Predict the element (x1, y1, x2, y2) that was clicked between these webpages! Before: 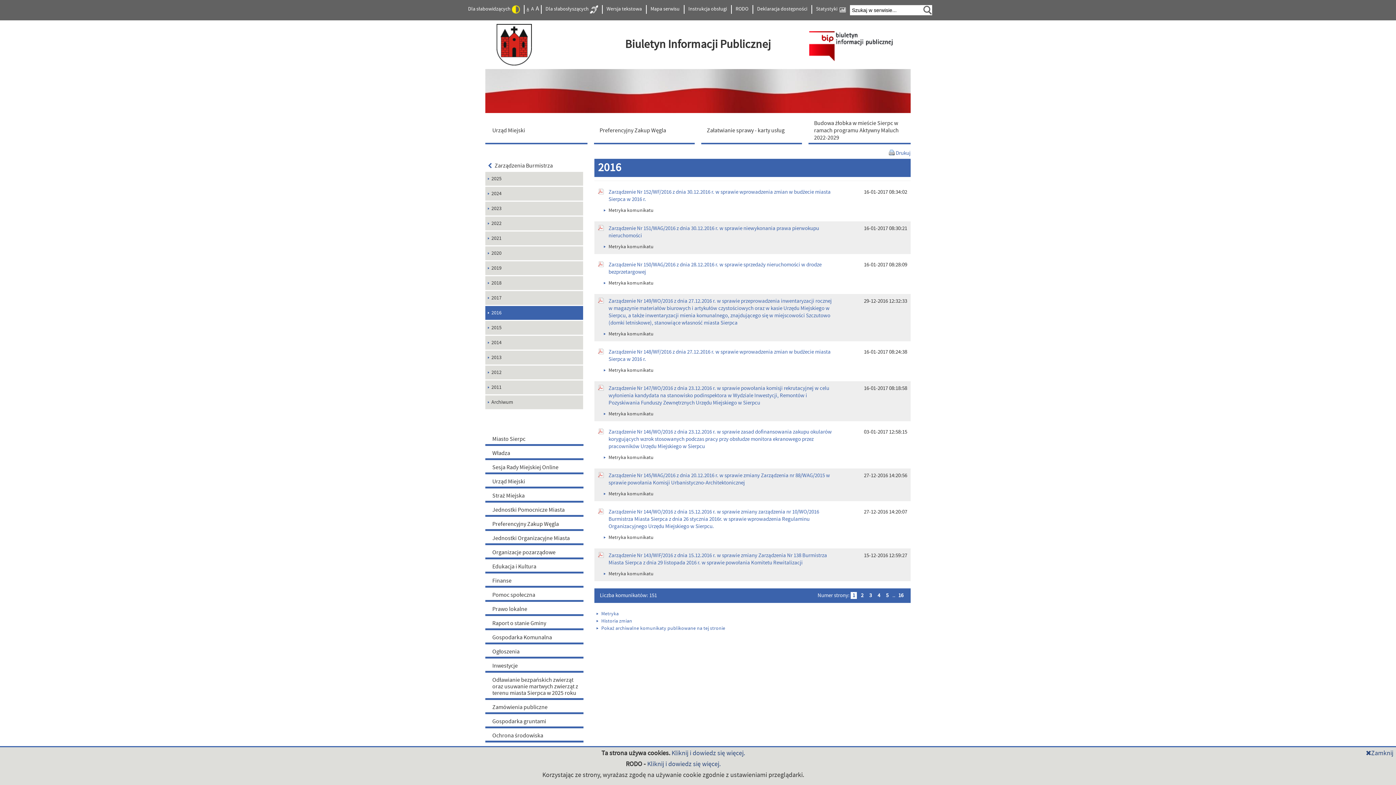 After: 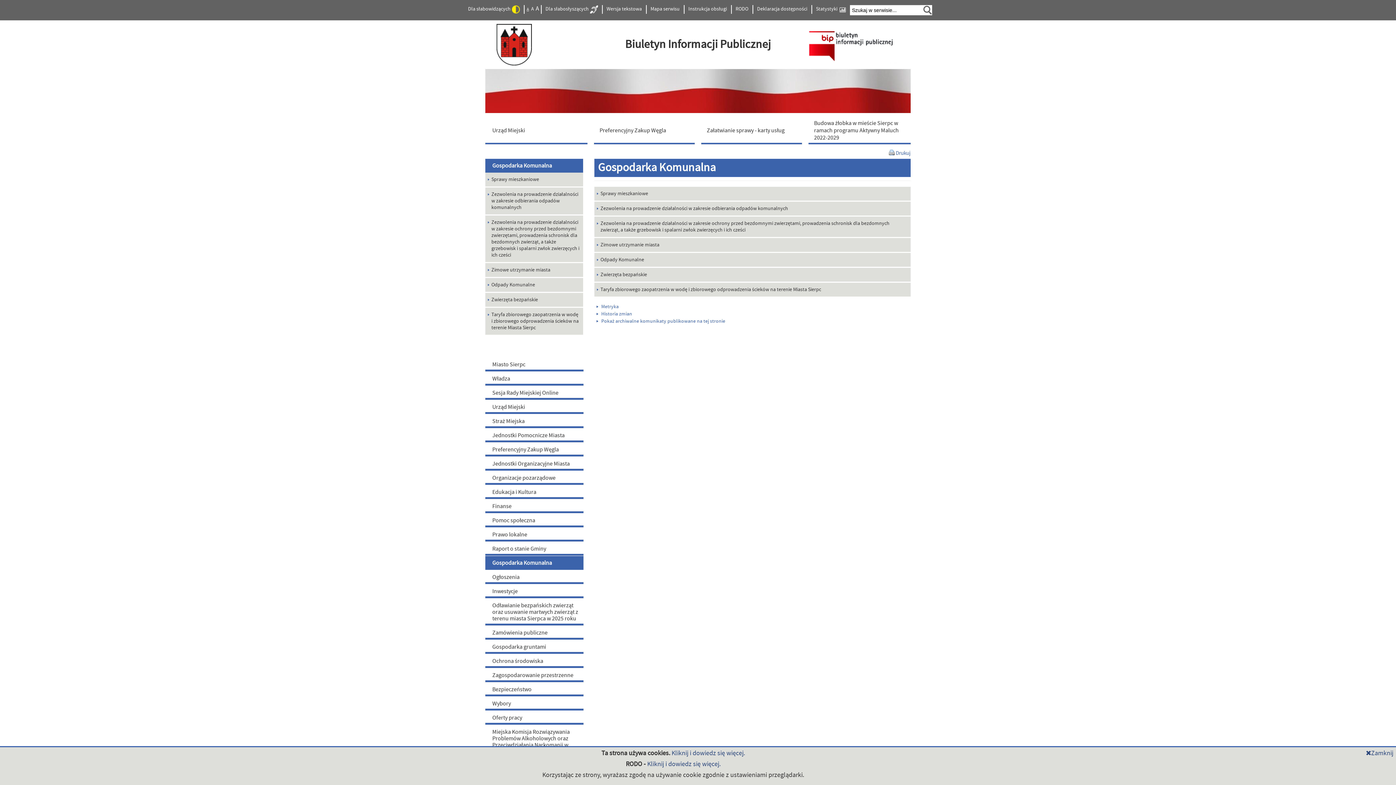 Action: label: Gospodarka Komunalna bbox: (485, 630, 583, 644)